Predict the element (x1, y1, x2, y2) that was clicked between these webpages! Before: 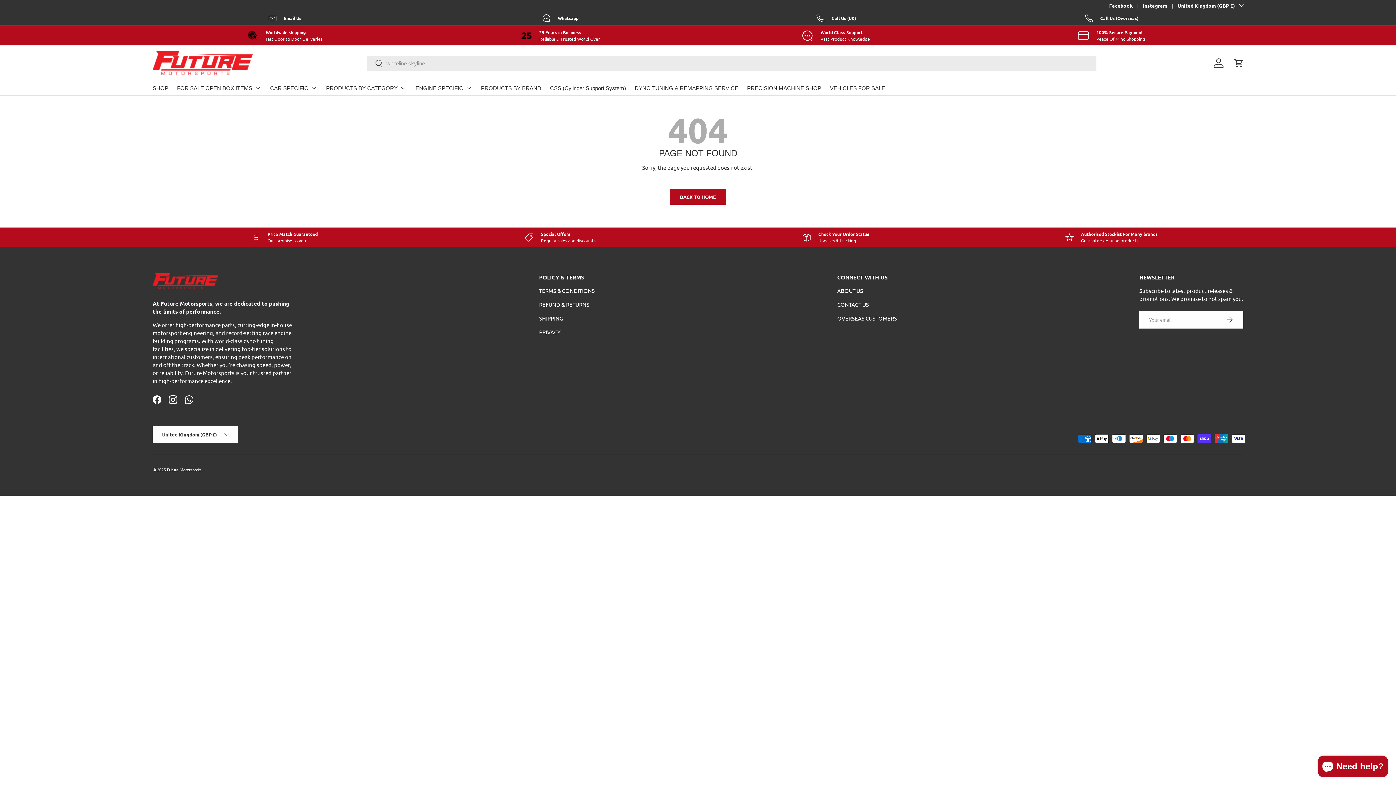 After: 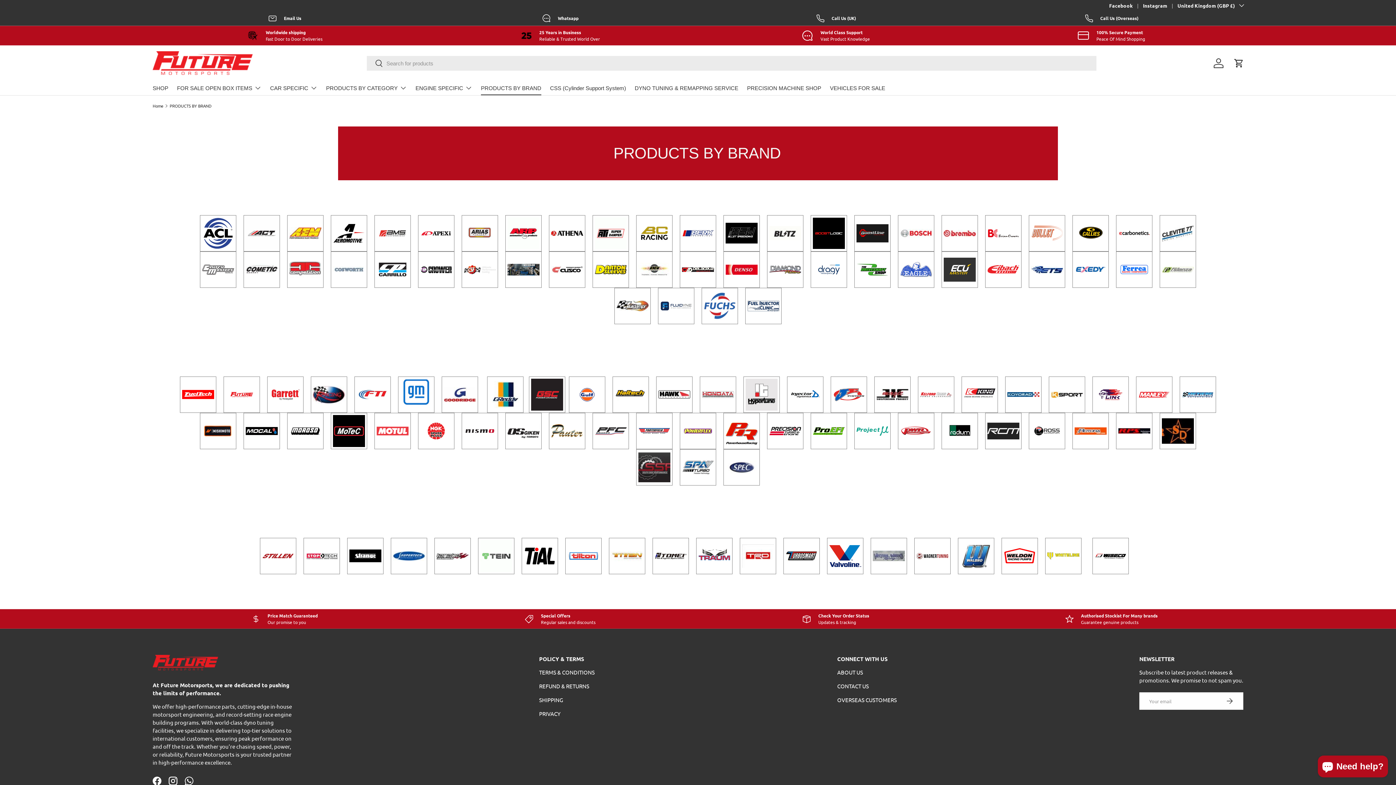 Action: label: PRODUCTS BY BRAND bbox: (481, 81, 541, 95)